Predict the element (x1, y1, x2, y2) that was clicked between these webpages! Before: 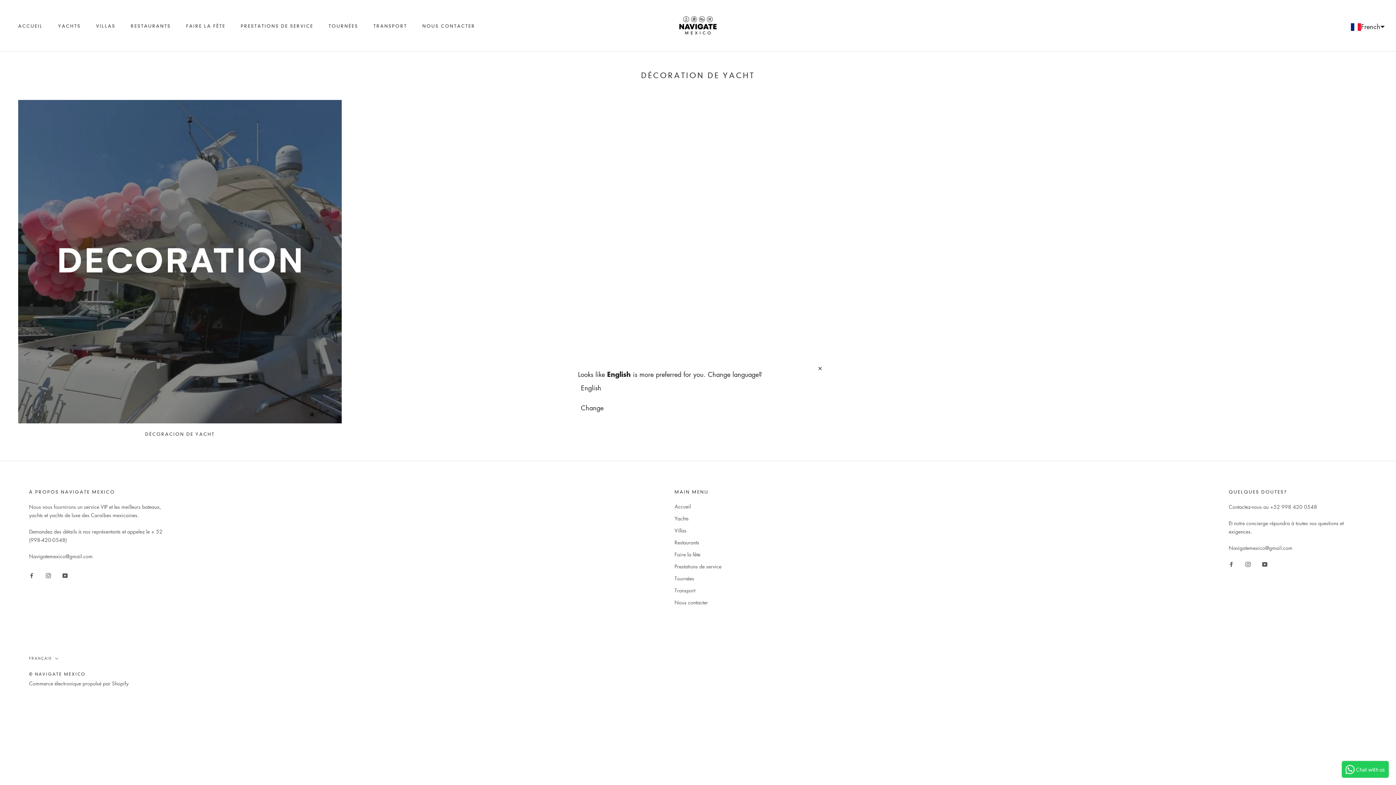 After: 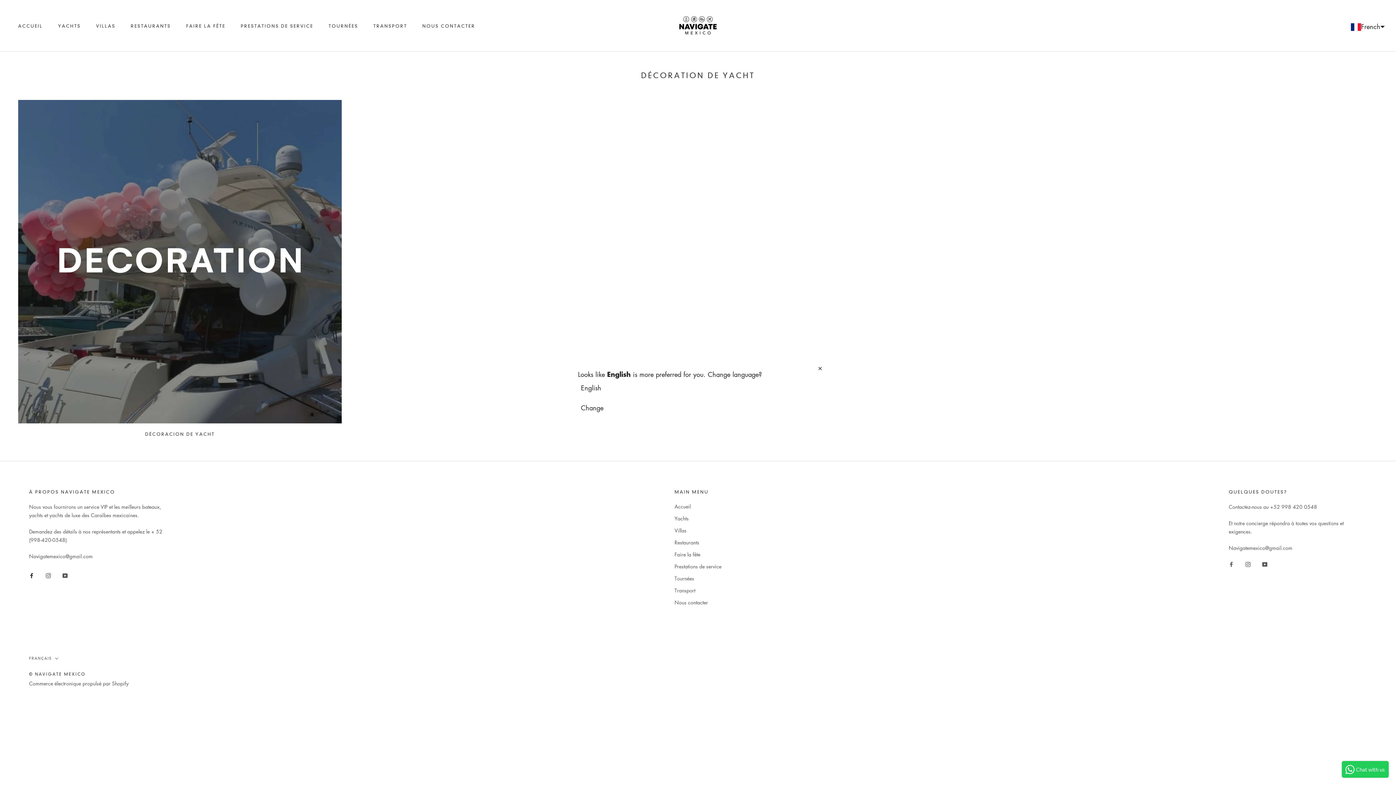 Action: label: Facebook bbox: (29, 571, 34, 579)